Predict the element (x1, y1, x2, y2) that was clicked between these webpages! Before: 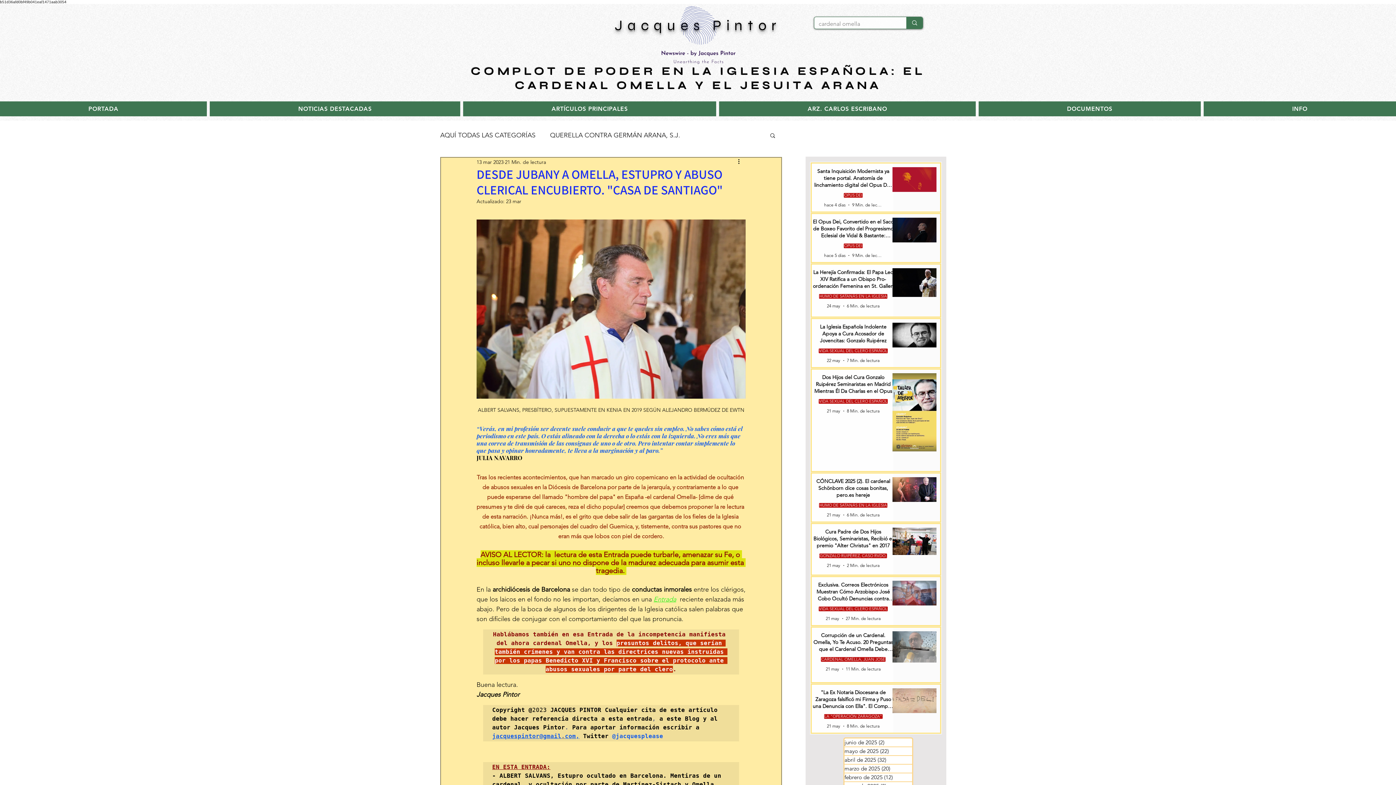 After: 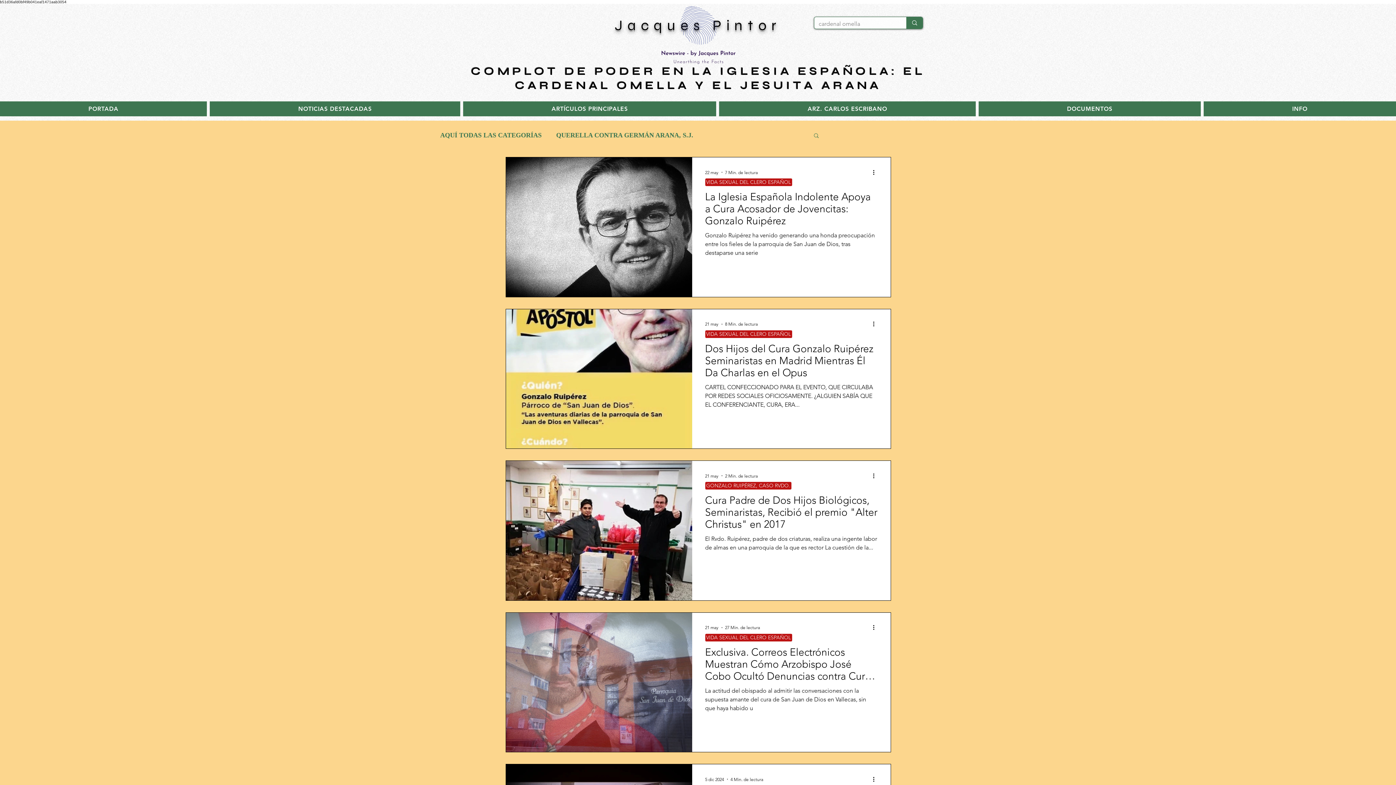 Action: label: GONZALO RUIPÉREZ, CASO RVDO. bbox: (819, 553, 887, 558)